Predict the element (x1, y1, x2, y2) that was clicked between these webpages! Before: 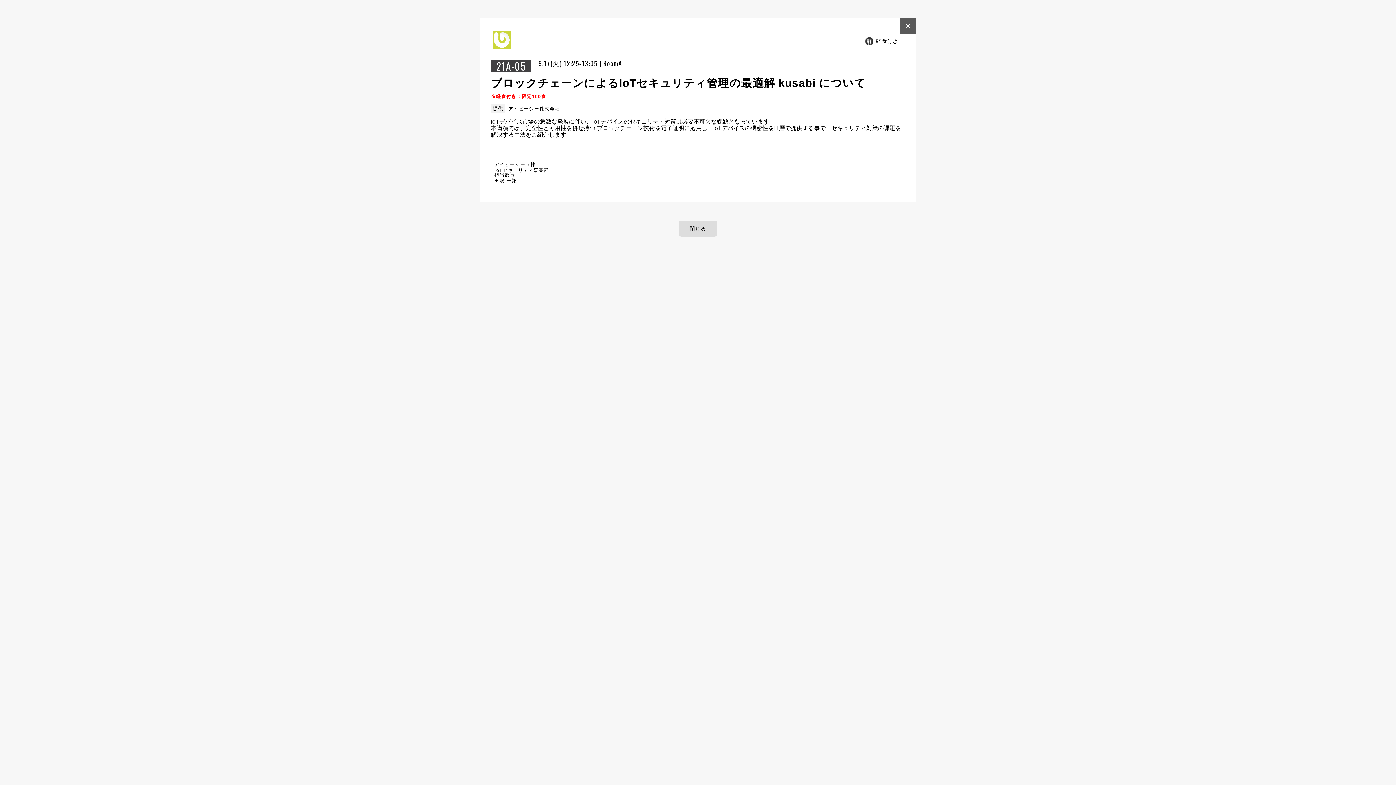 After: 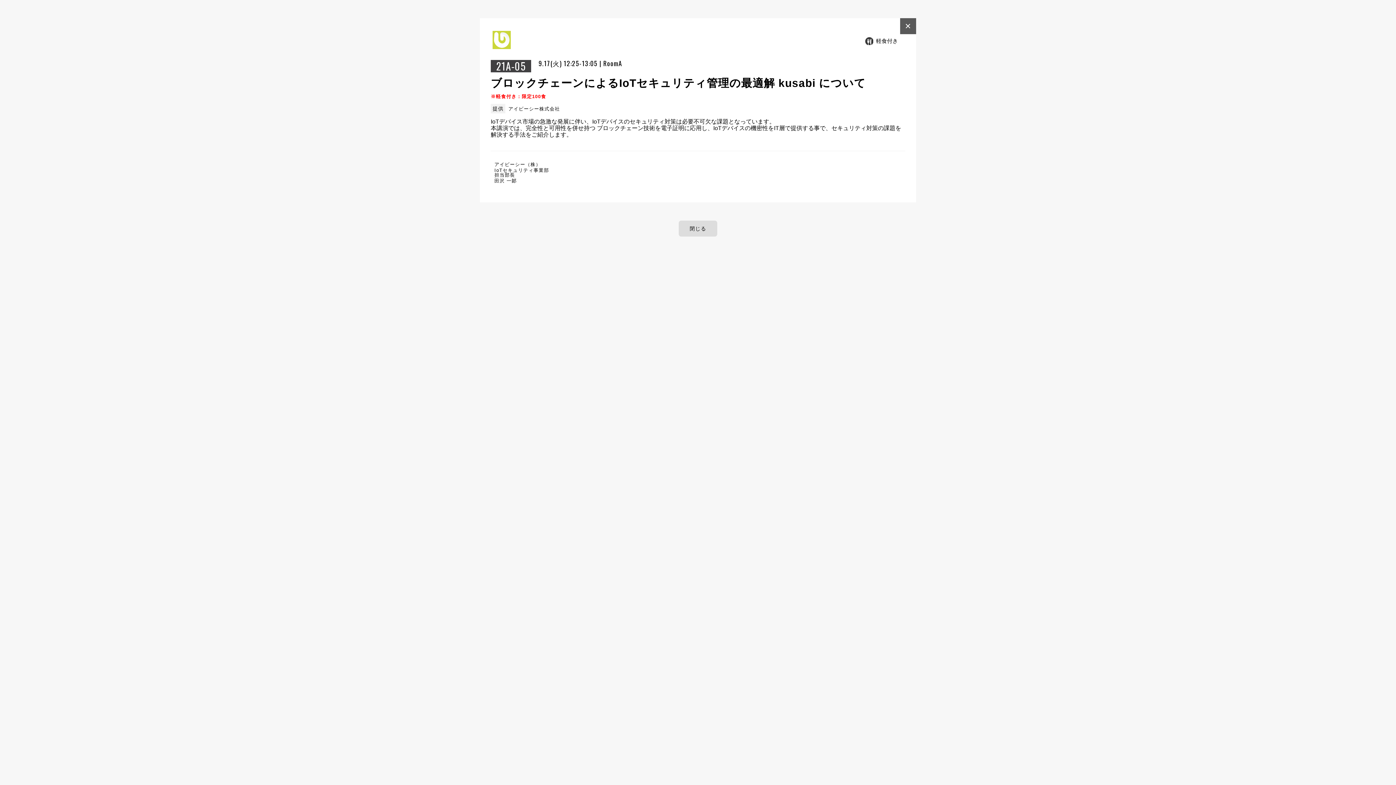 Action: label: × bbox: (900, 18, 916, 34)